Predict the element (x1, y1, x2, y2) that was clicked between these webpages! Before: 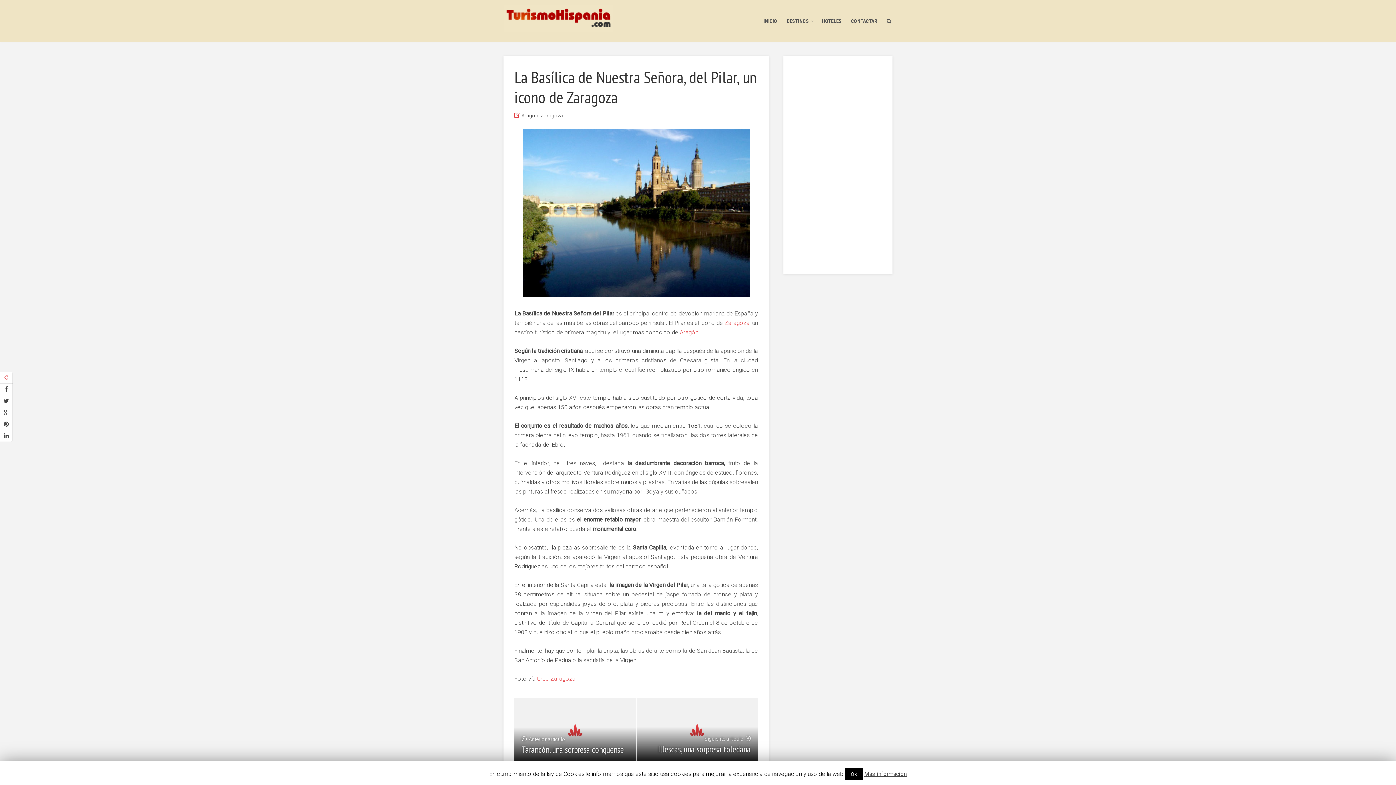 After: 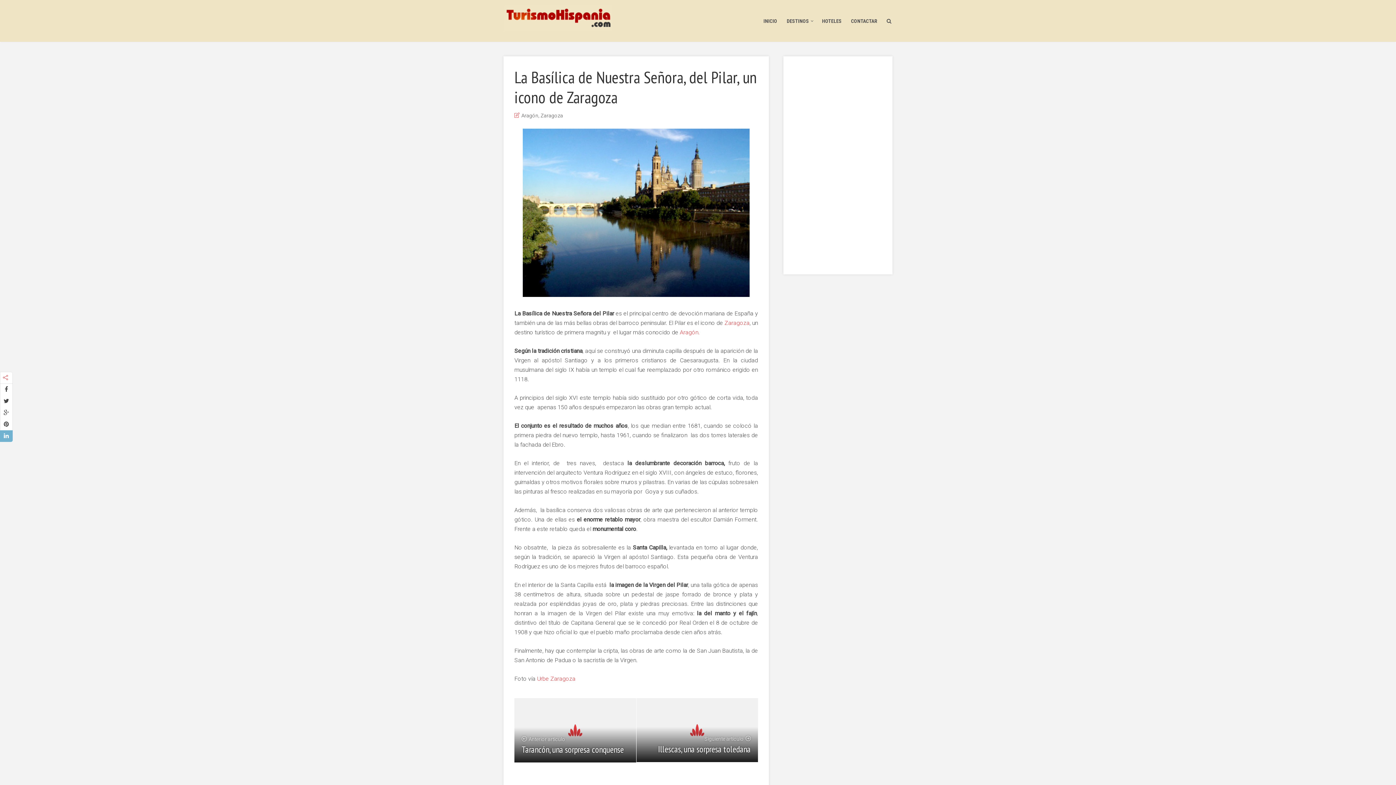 Action: bbox: (0, 430, 12, 442)